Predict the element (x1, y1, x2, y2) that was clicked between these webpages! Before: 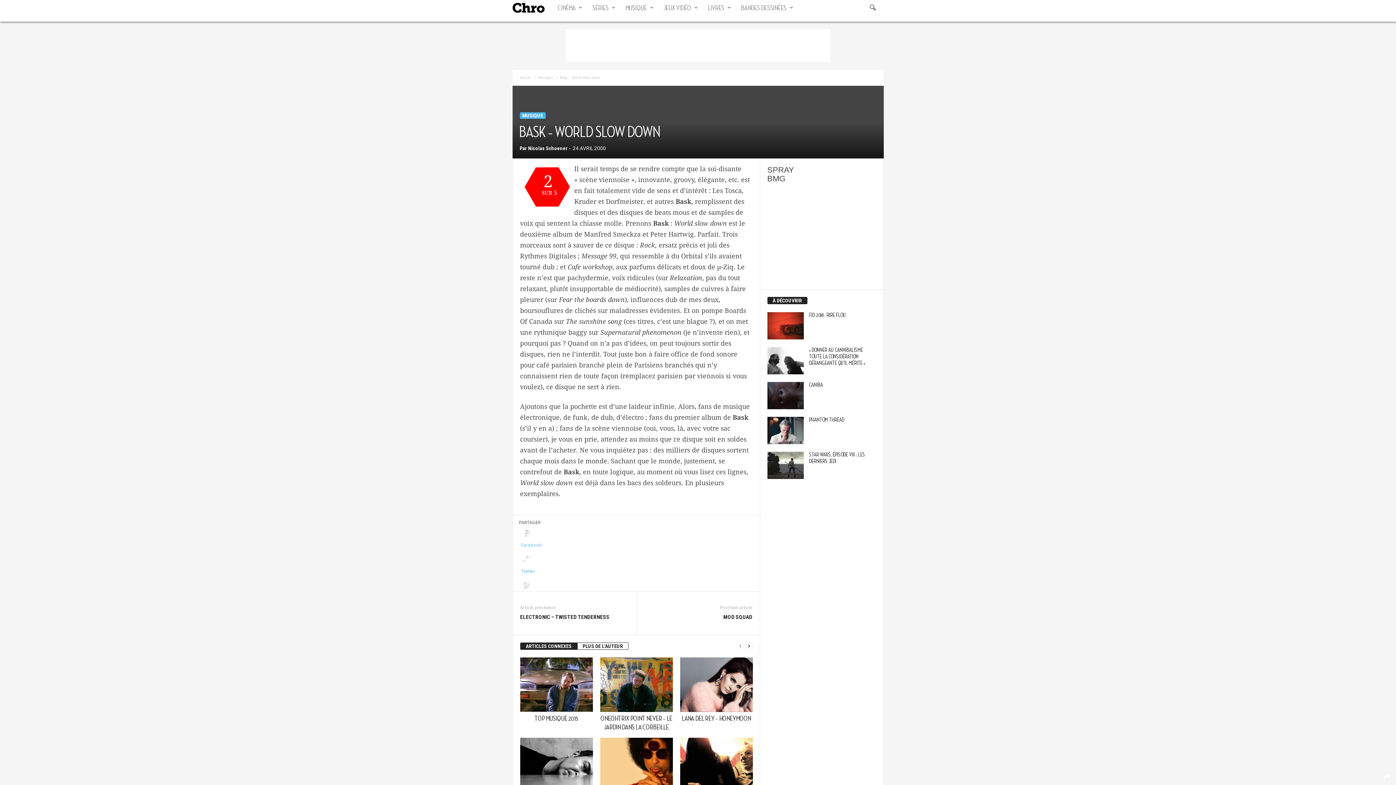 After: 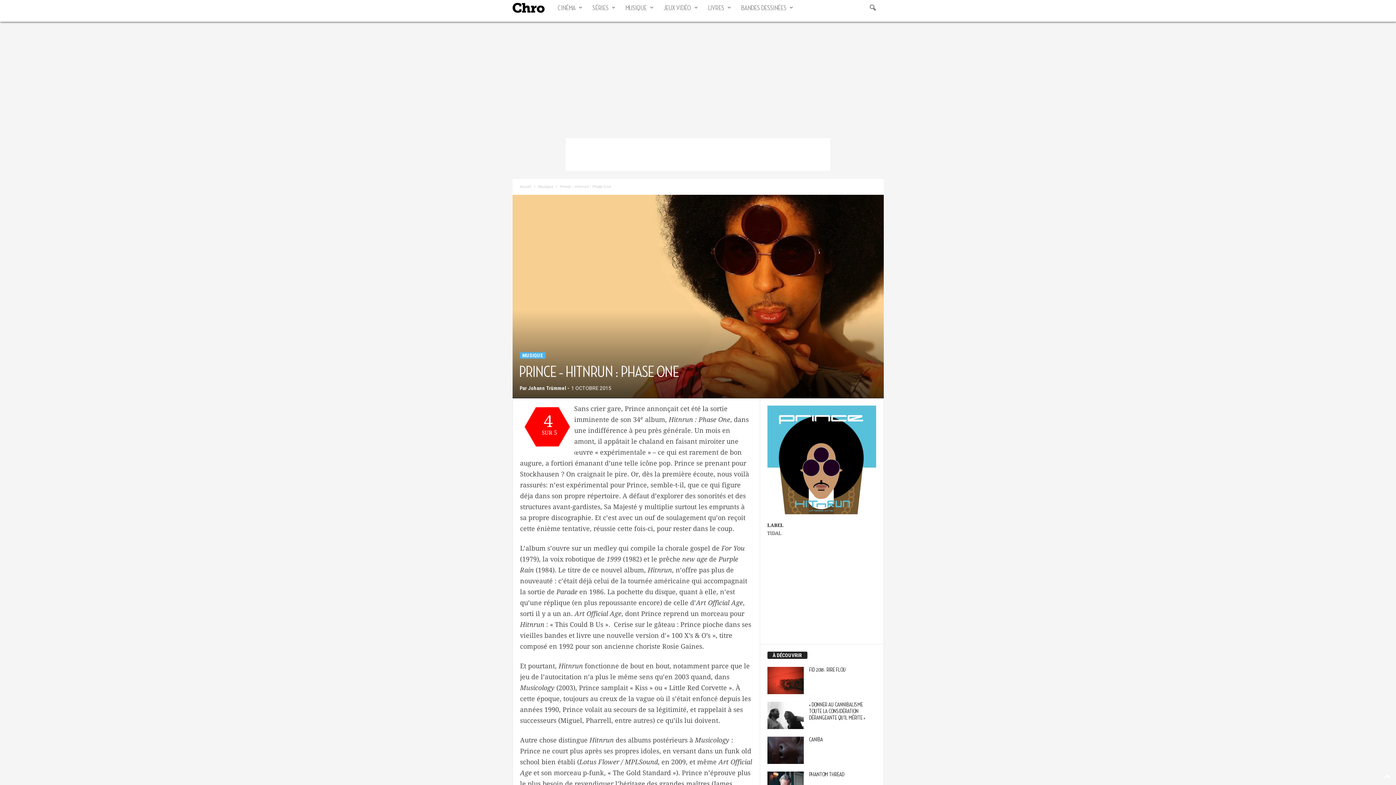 Action: bbox: (600, 738, 672, 792)